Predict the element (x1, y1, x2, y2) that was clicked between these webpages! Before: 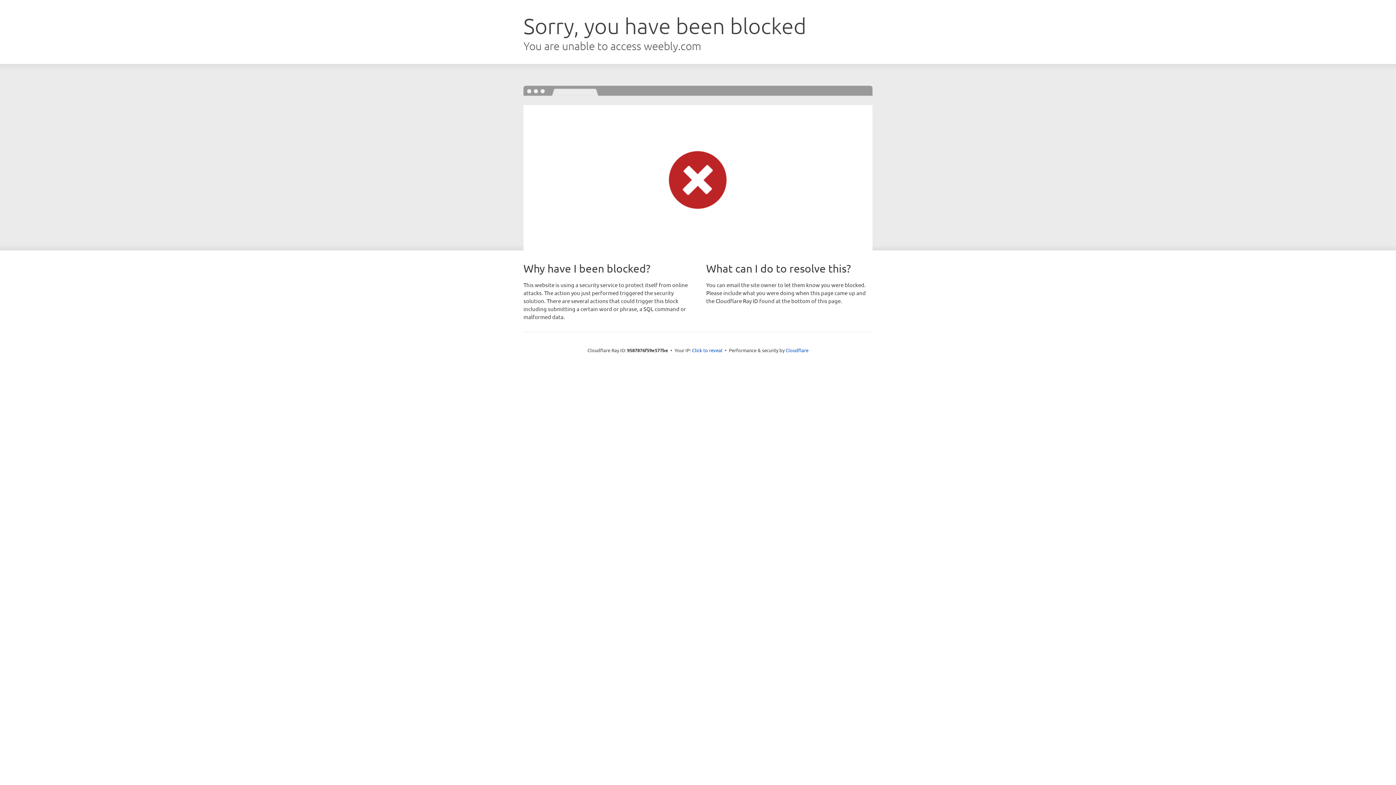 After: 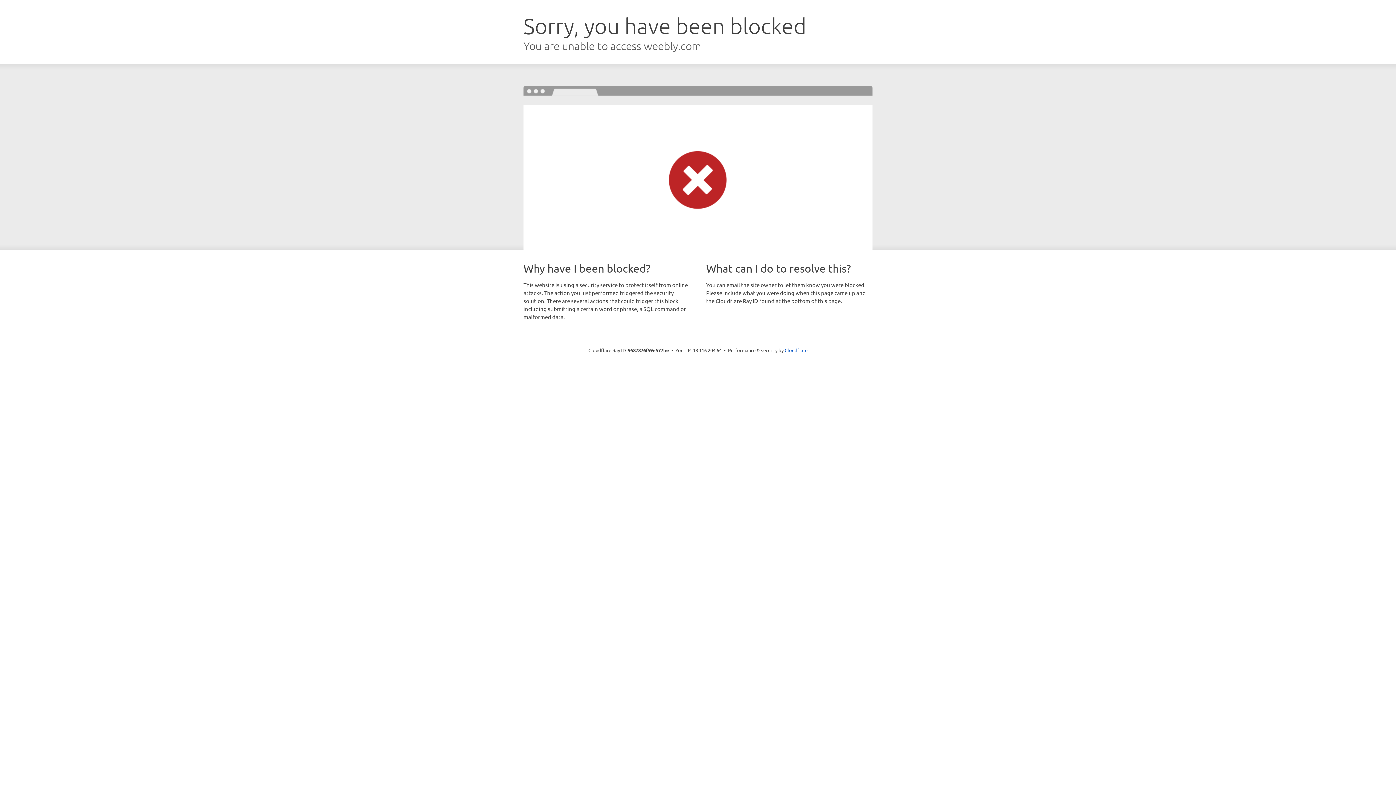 Action: bbox: (692, 346, 722, 353) label: Click to reveal